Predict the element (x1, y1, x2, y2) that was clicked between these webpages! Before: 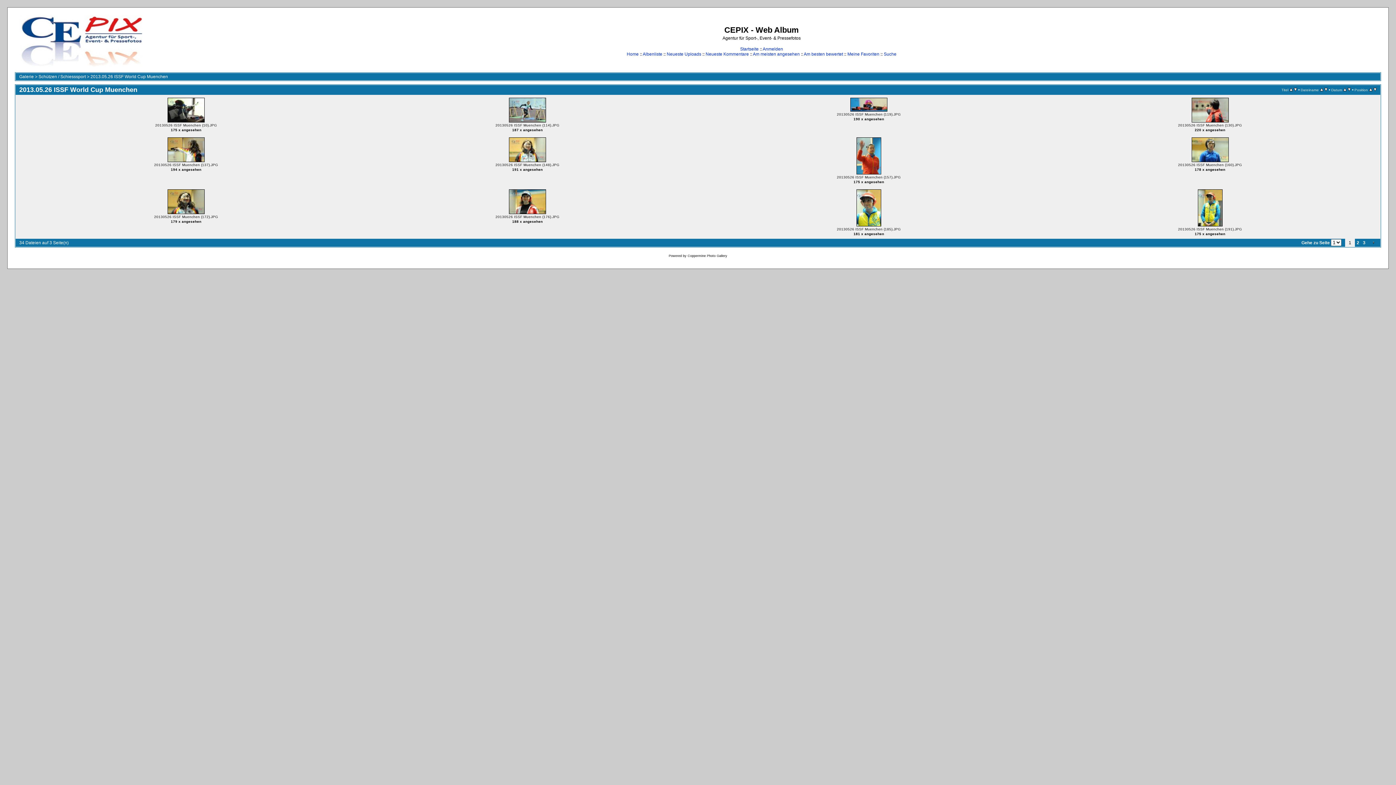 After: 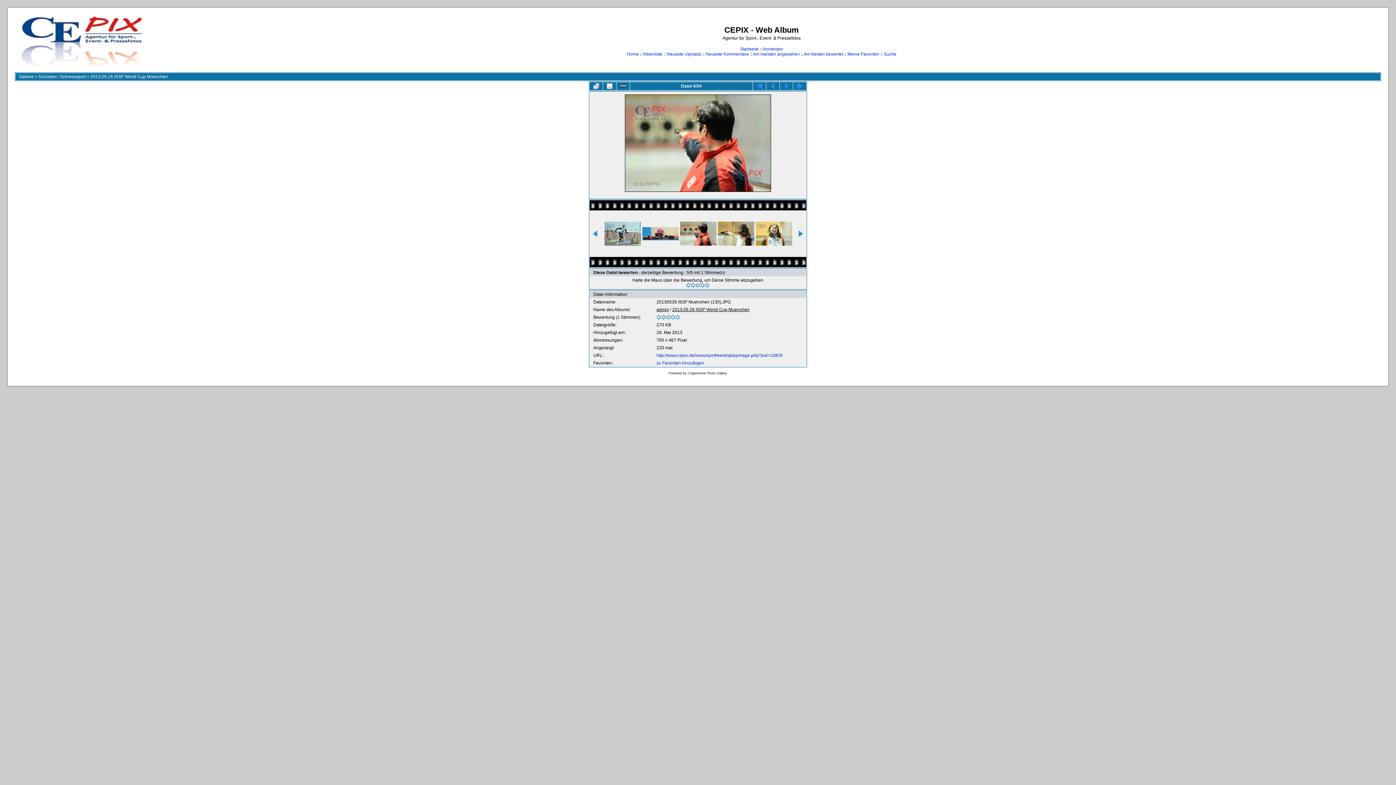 Action: bbox: (1191, 119, 1229, 124) label: 
